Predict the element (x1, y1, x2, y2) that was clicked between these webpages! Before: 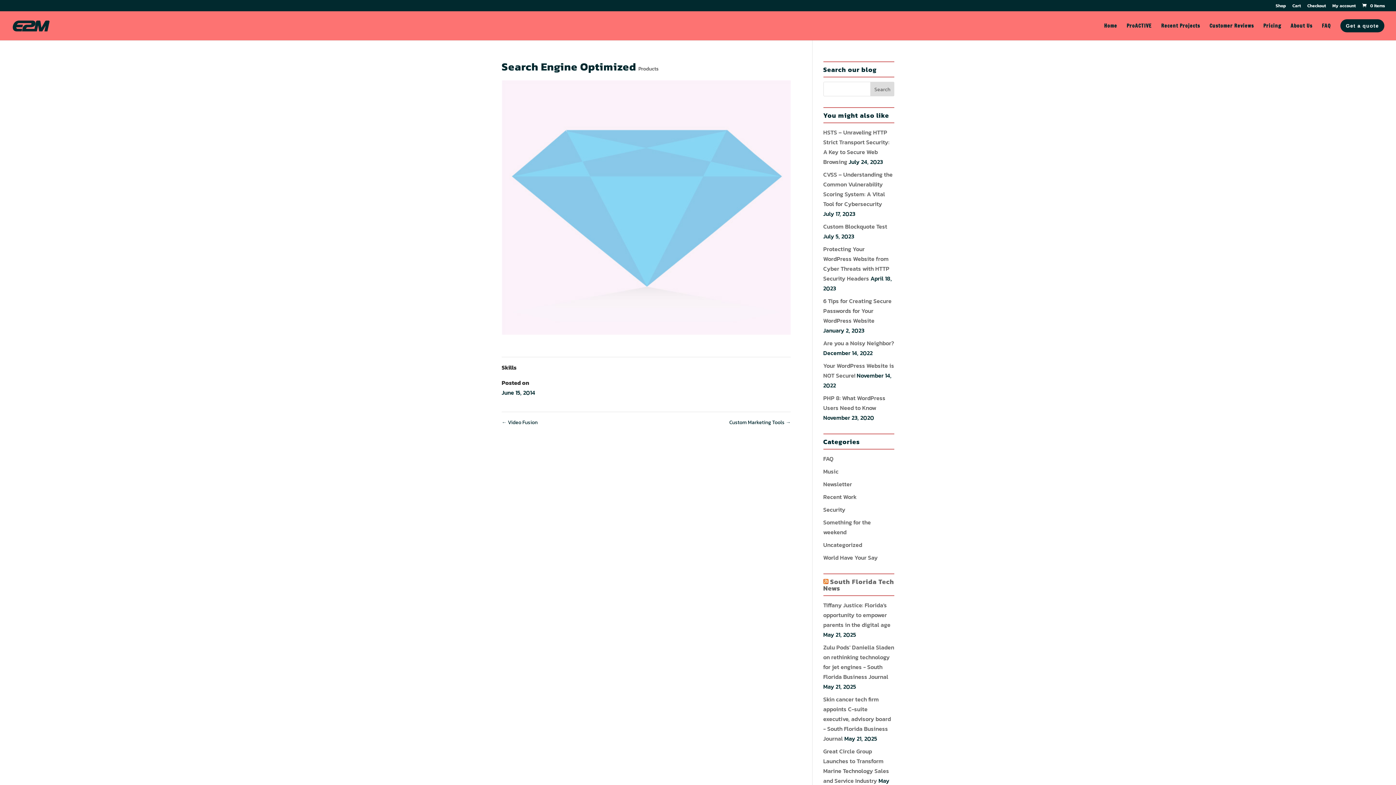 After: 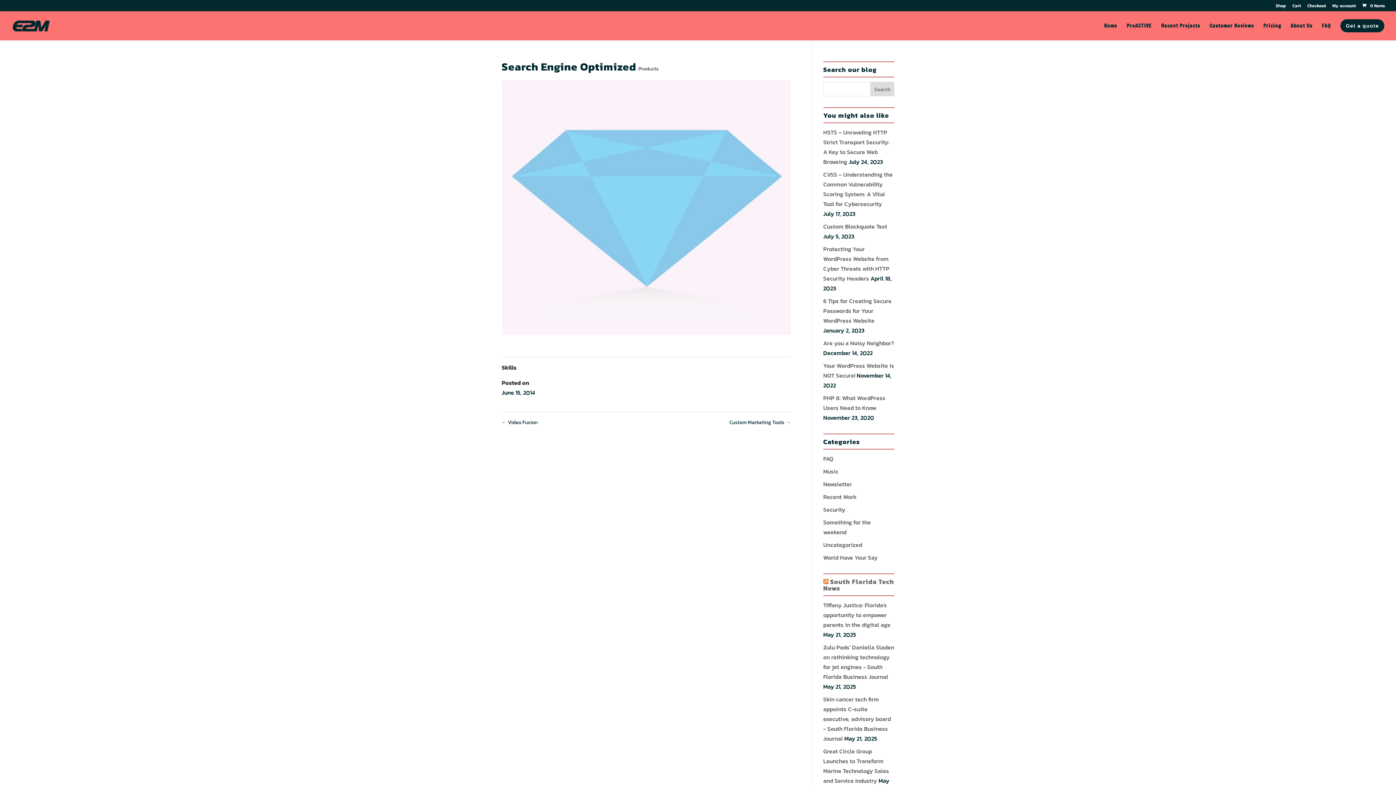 Action: label: South Florida Tech News bbox: (823, 577, 894, 593)